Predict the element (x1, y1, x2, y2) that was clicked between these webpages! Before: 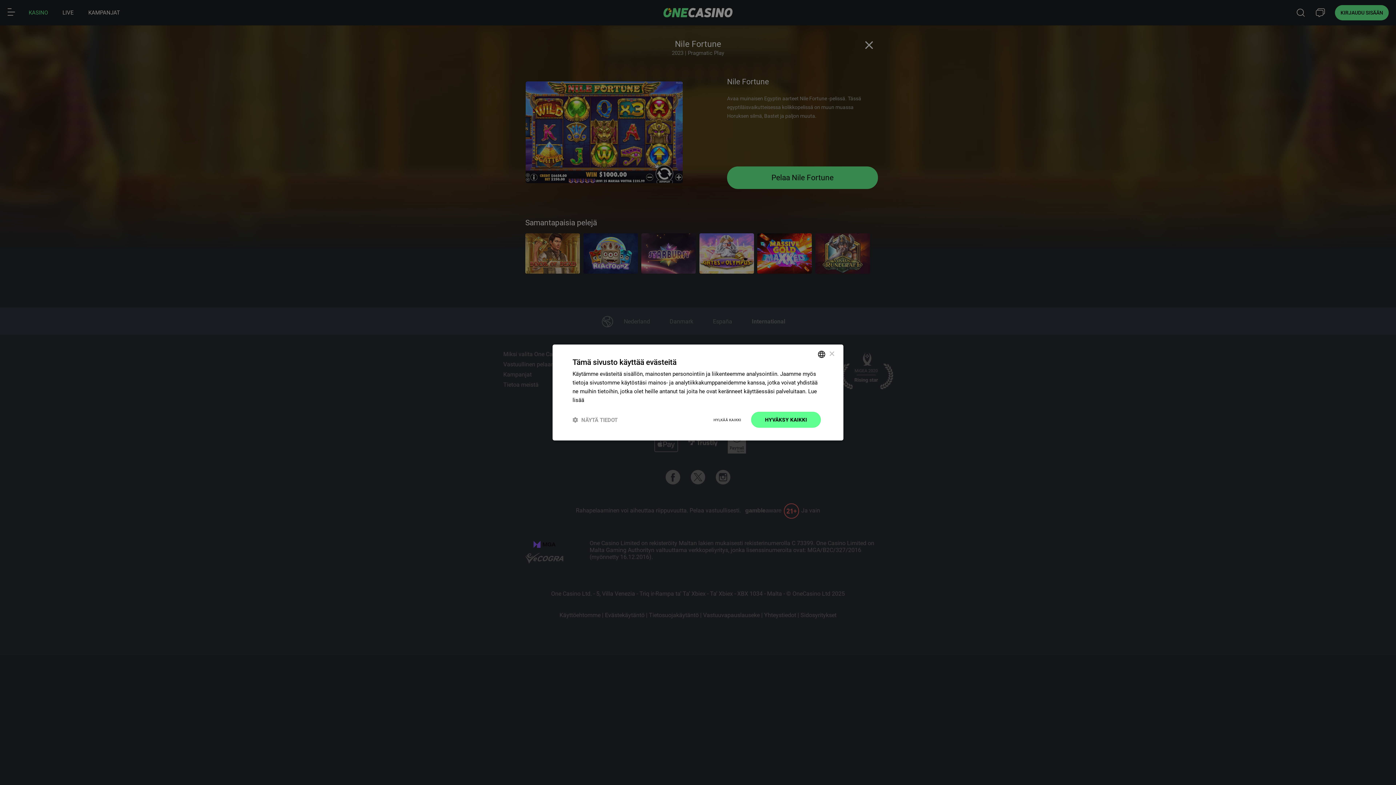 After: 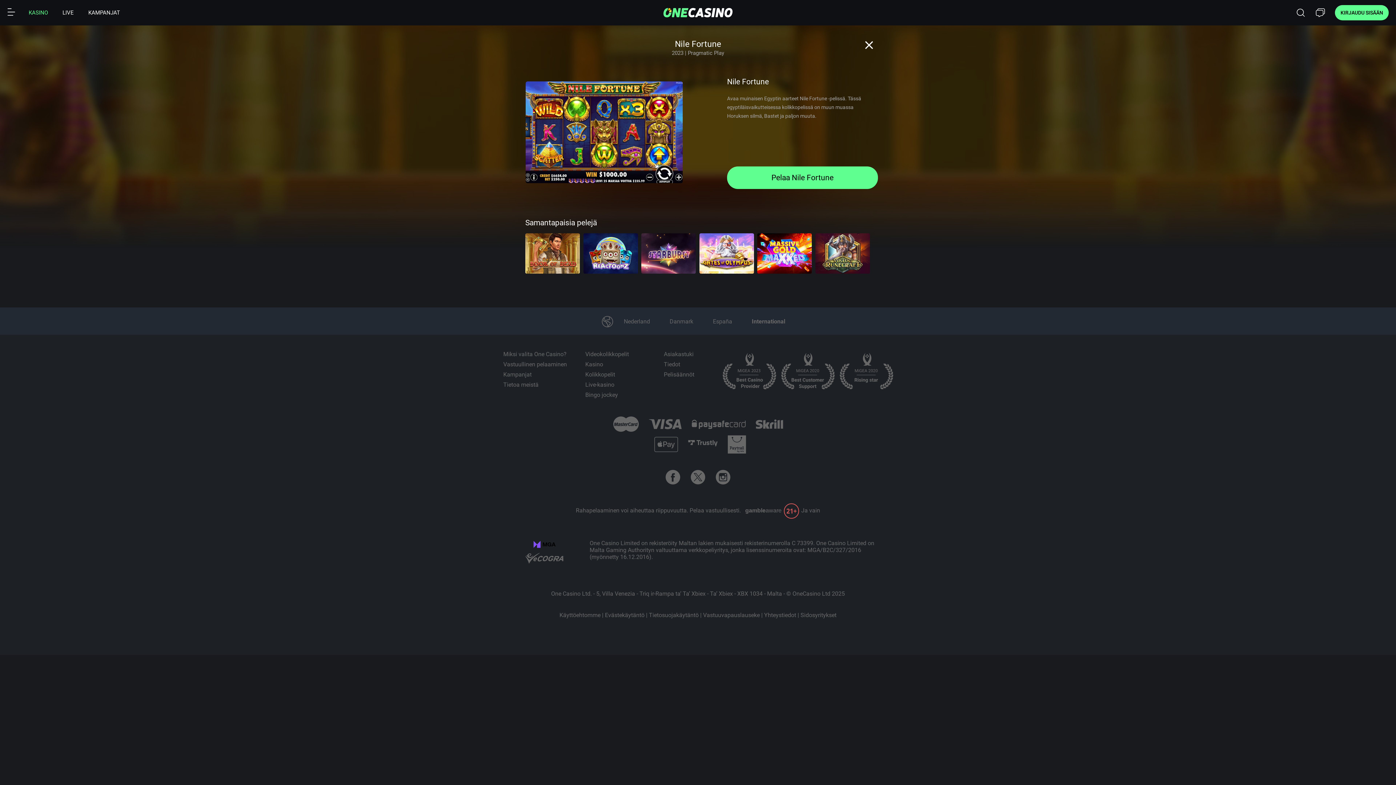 Action: bbox: (829, 351, 834, 356) label: Close